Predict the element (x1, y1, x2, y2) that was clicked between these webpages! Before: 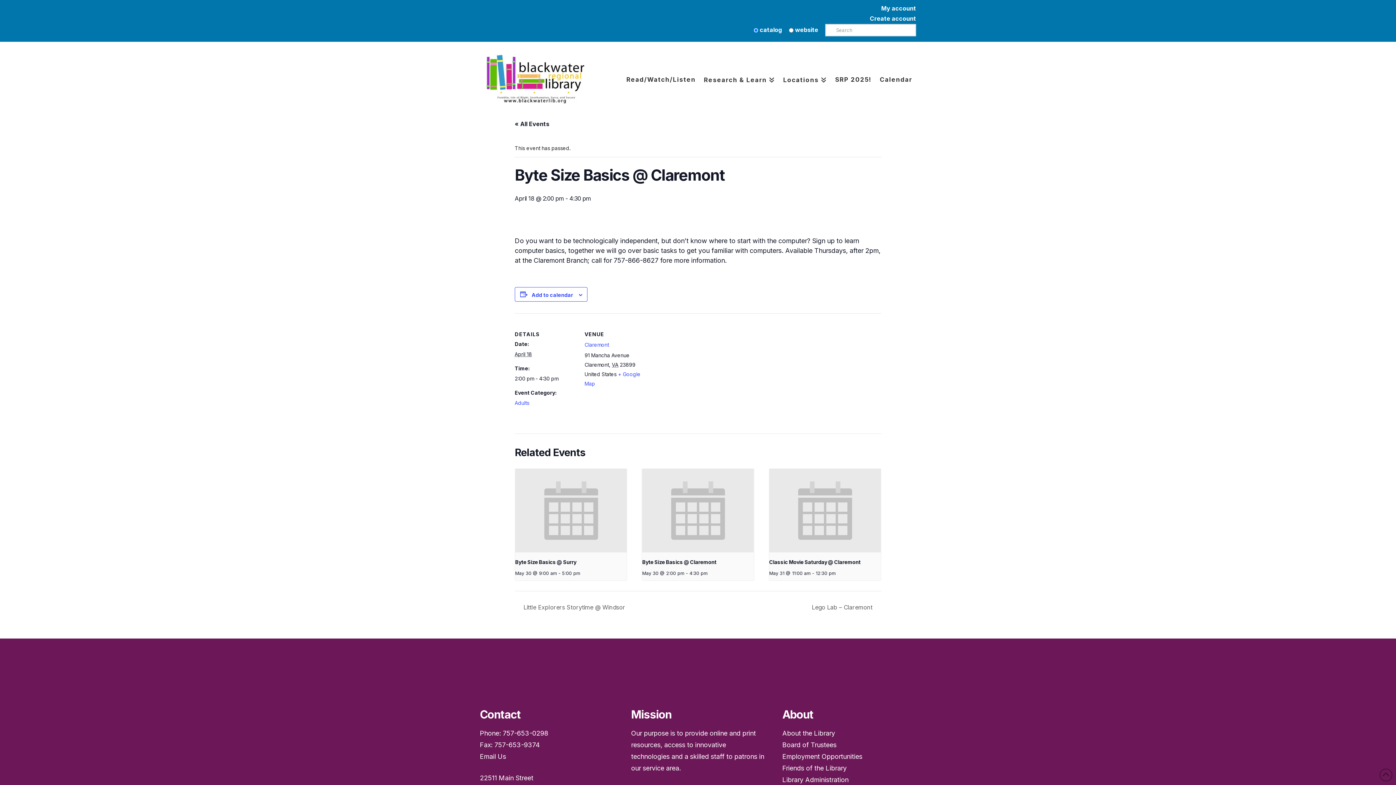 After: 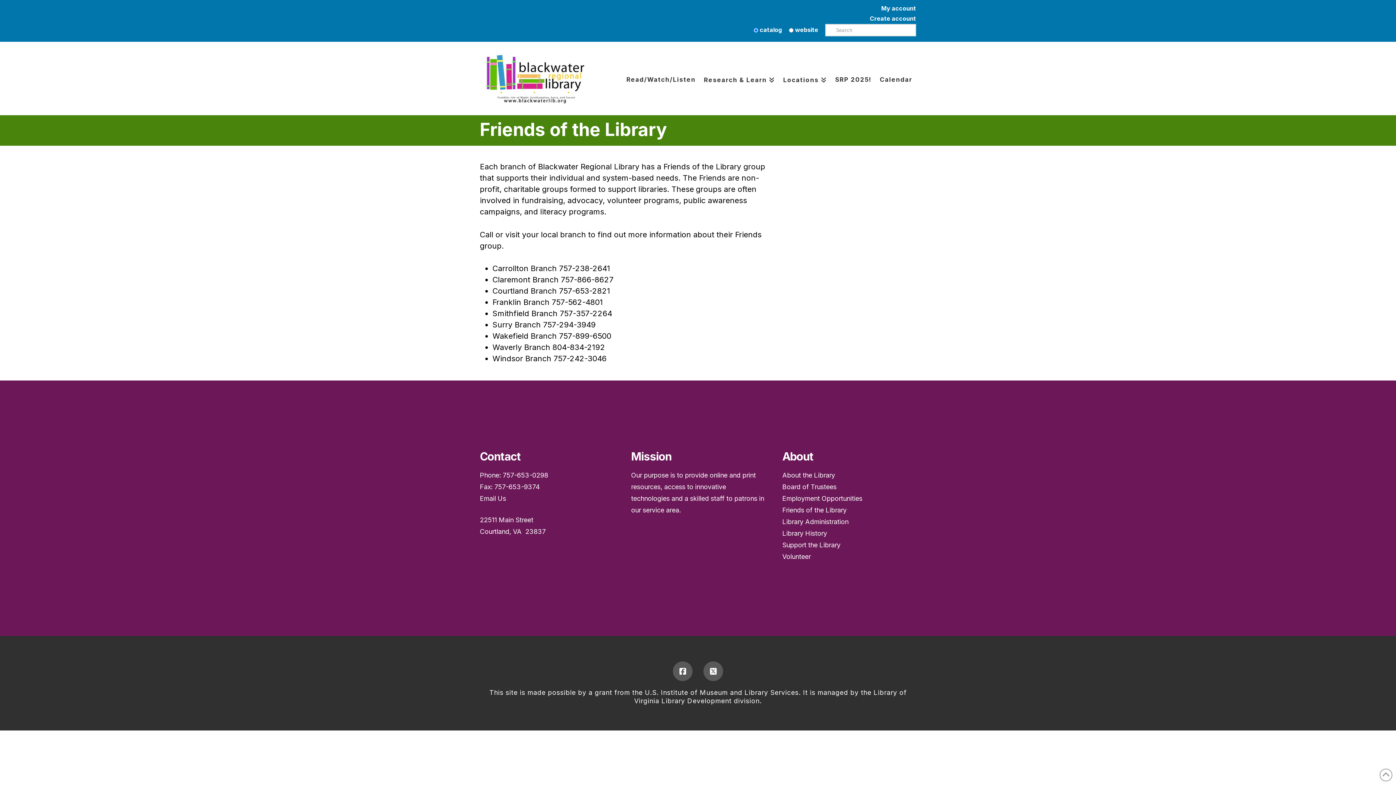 Action: label: Friends of the Library bbox: (782, 764, 846, 772)